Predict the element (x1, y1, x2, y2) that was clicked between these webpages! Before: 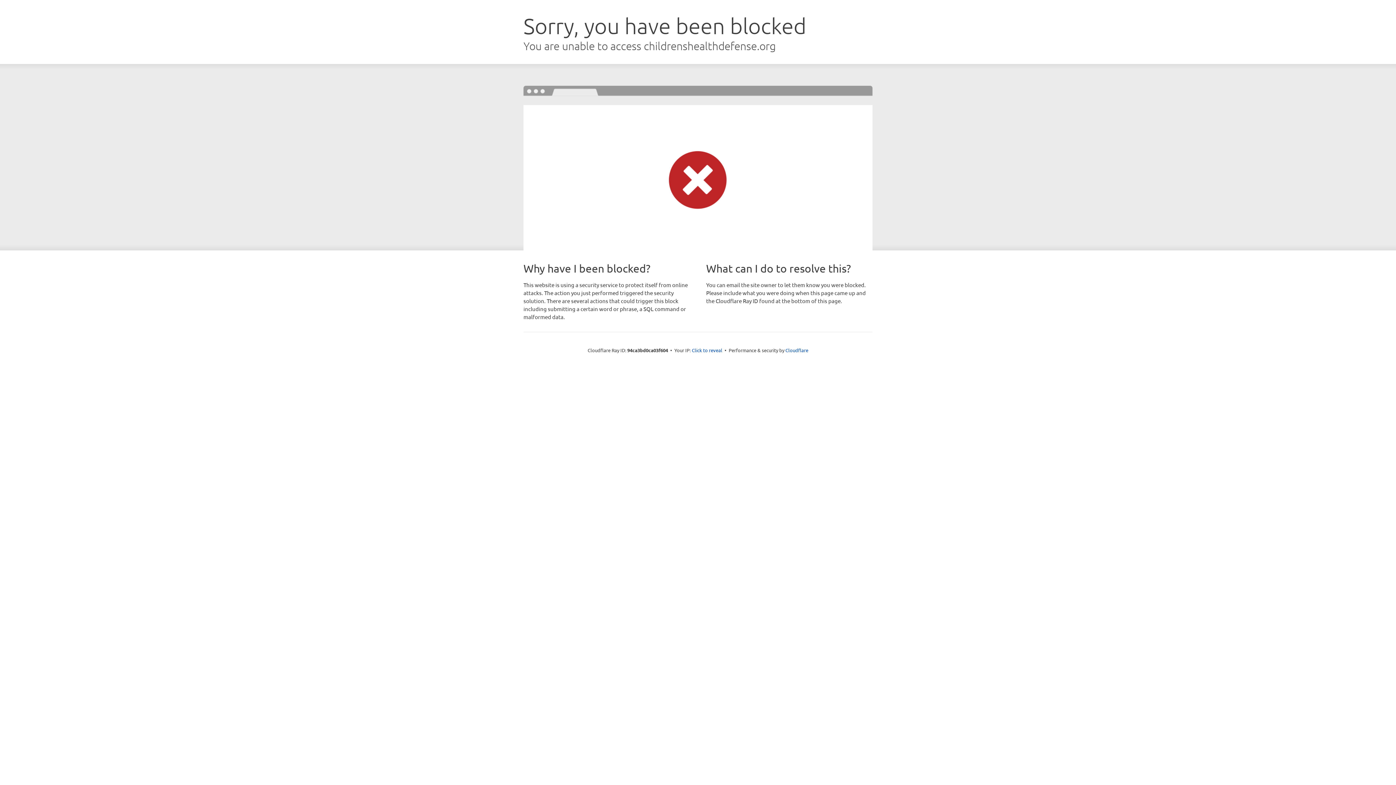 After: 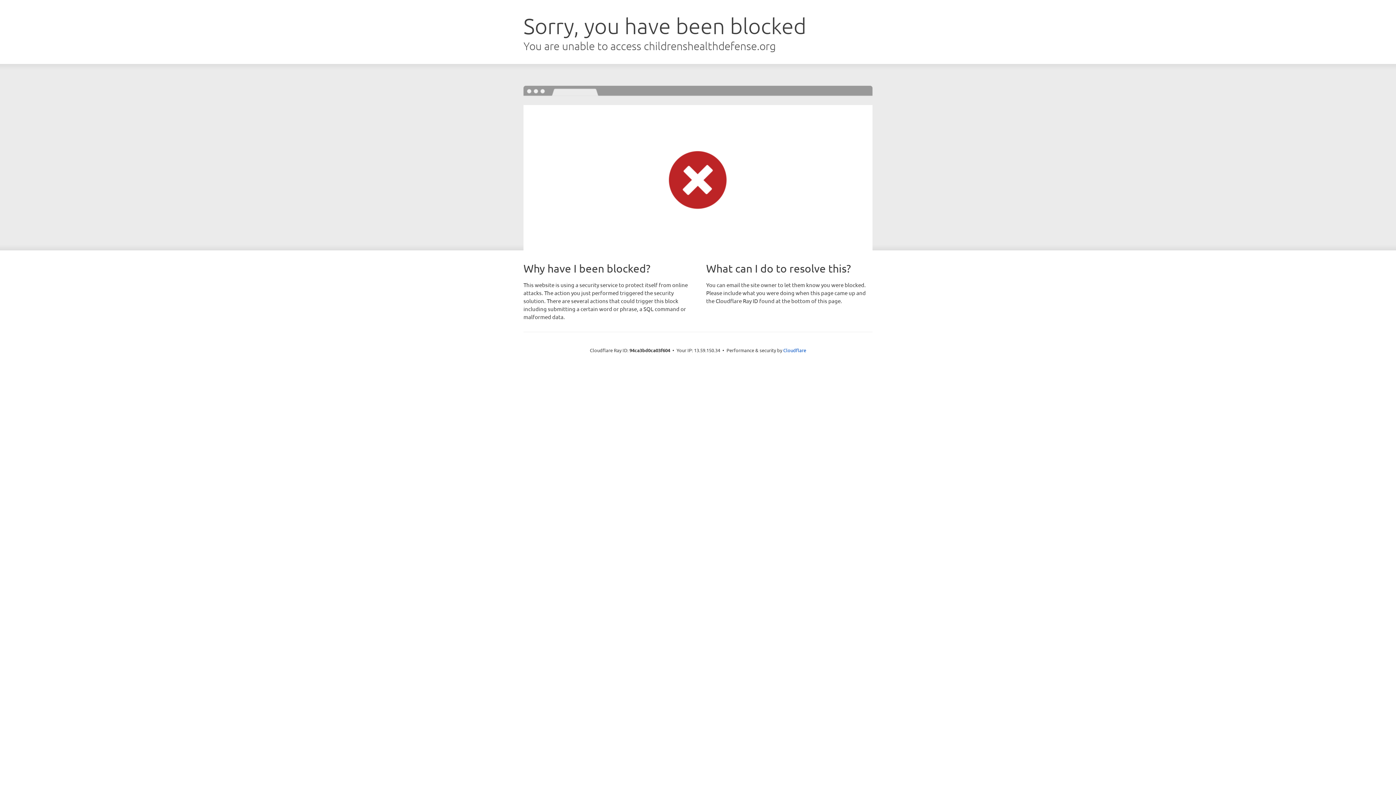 Action: bbox: (692, 346, 722, 353) label: Click to reveal